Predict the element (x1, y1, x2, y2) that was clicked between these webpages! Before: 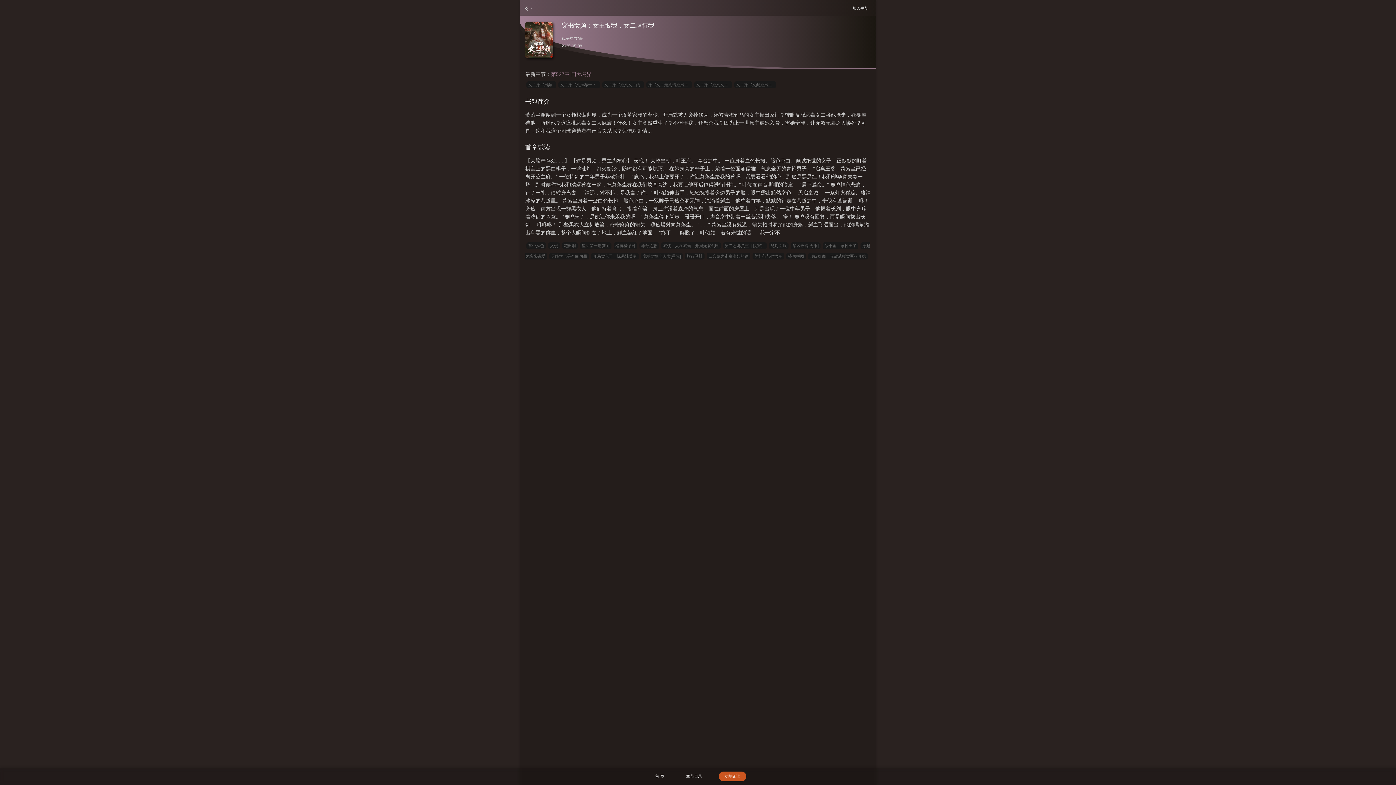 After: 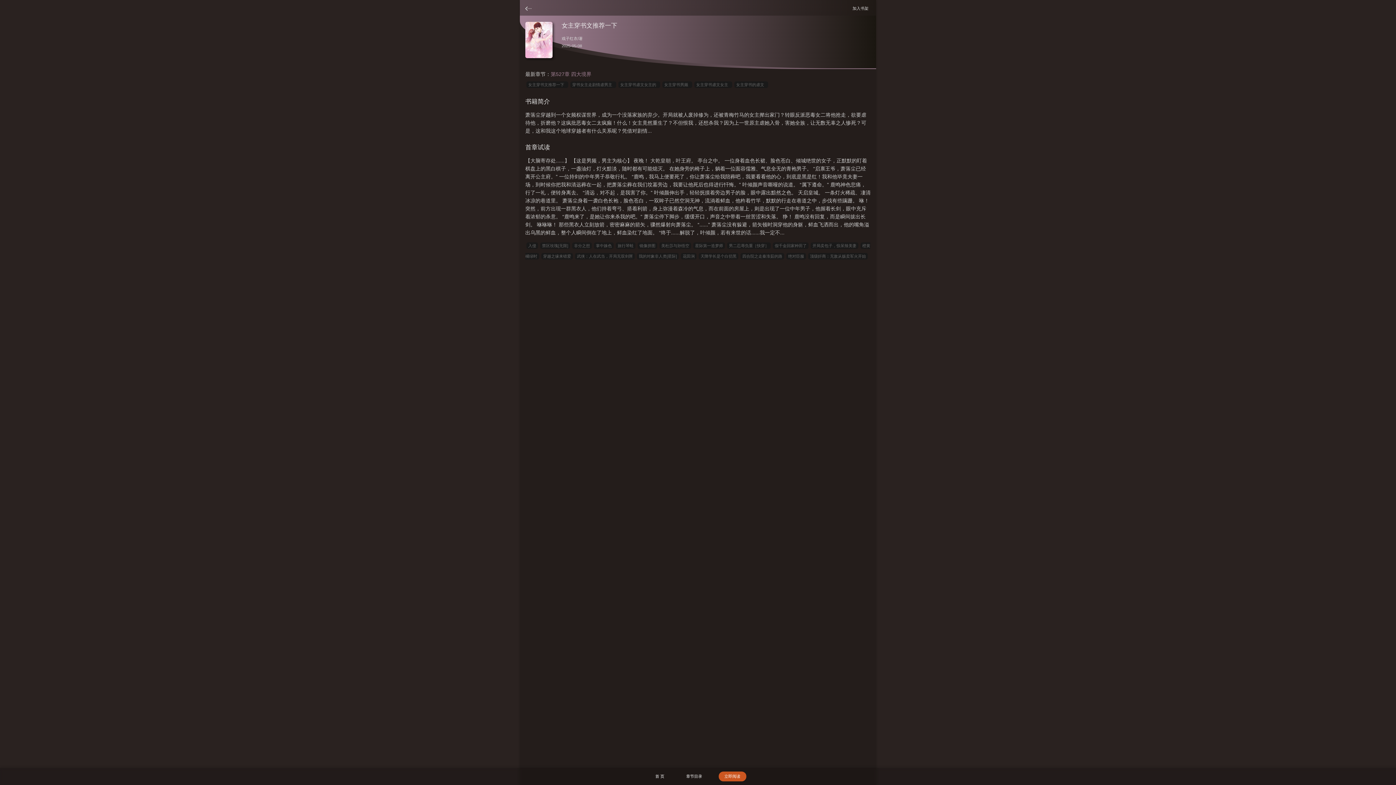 Action: label: 女主穿书文推荐一下   bbox: (558, 81, 600, 88)